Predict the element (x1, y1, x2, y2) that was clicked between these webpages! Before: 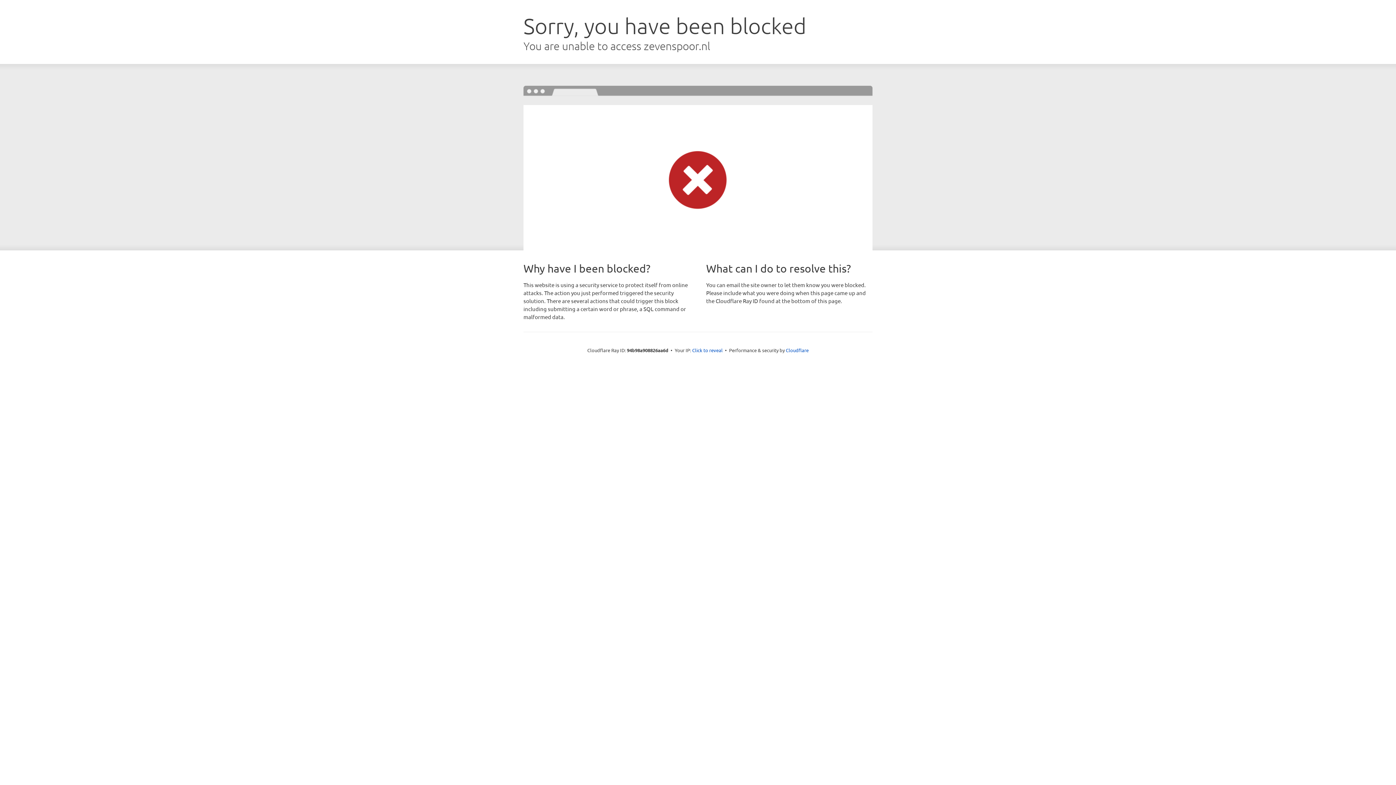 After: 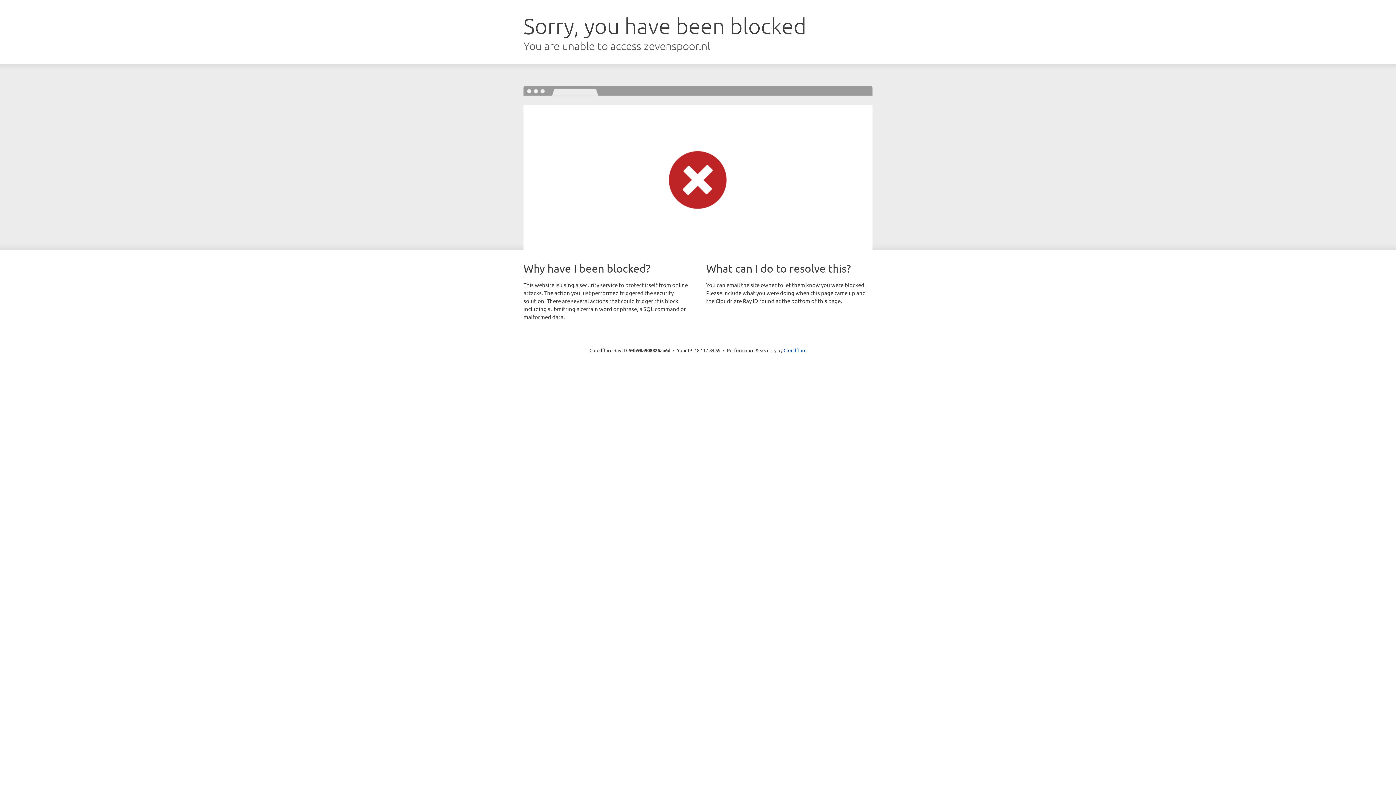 Action: bbox: (692, 346, 722, 353) label: Click to reveal